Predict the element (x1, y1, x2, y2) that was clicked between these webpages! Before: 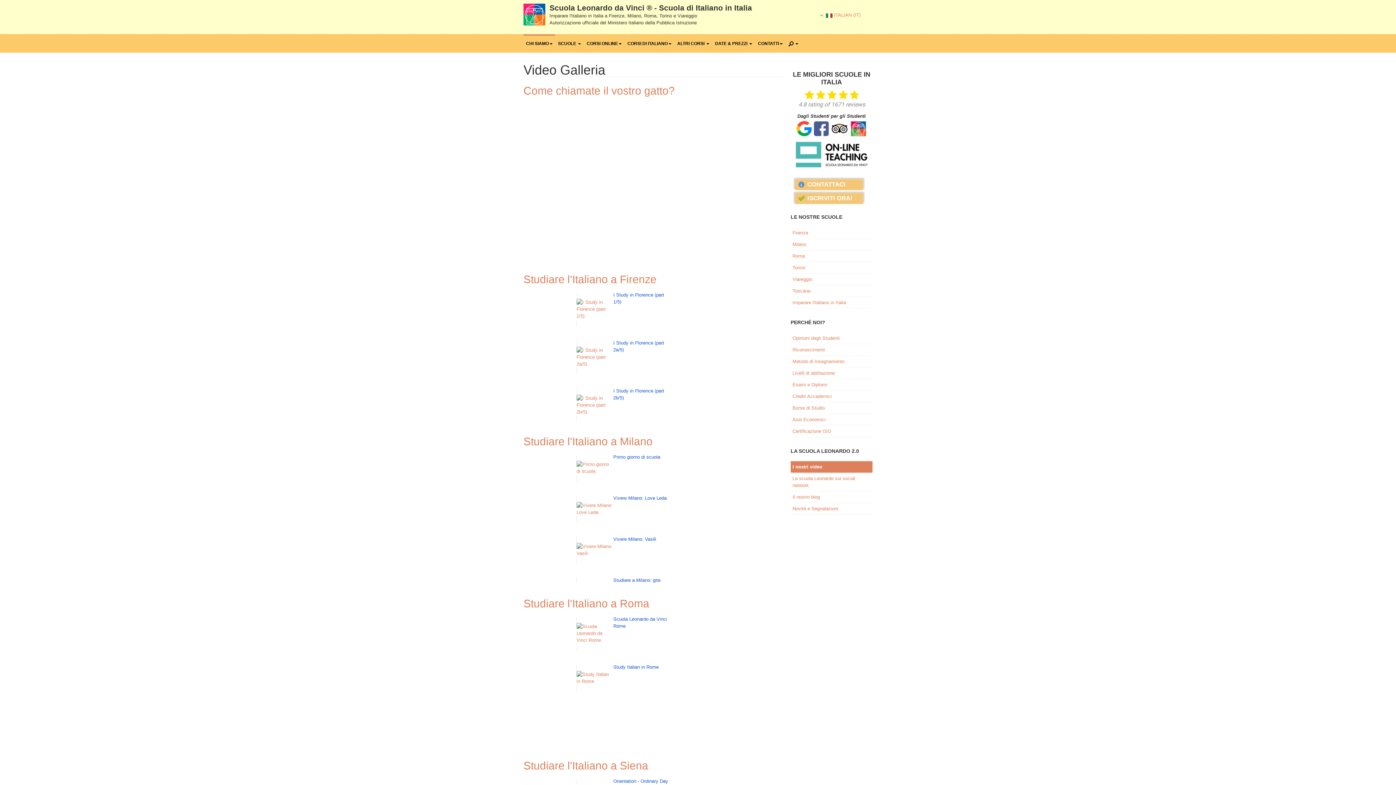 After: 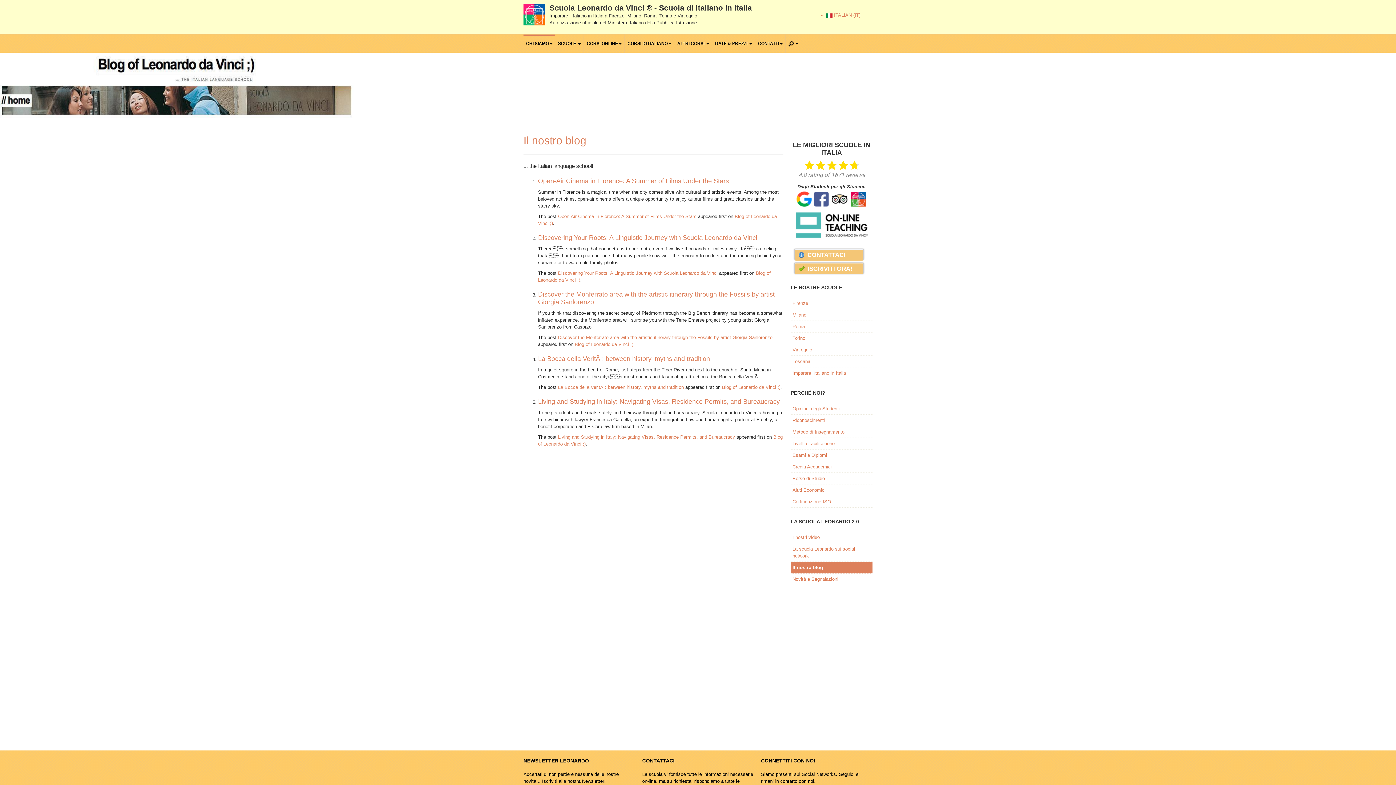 Action: label: Il nostro blog bbox: (790, 491, 872, 503)